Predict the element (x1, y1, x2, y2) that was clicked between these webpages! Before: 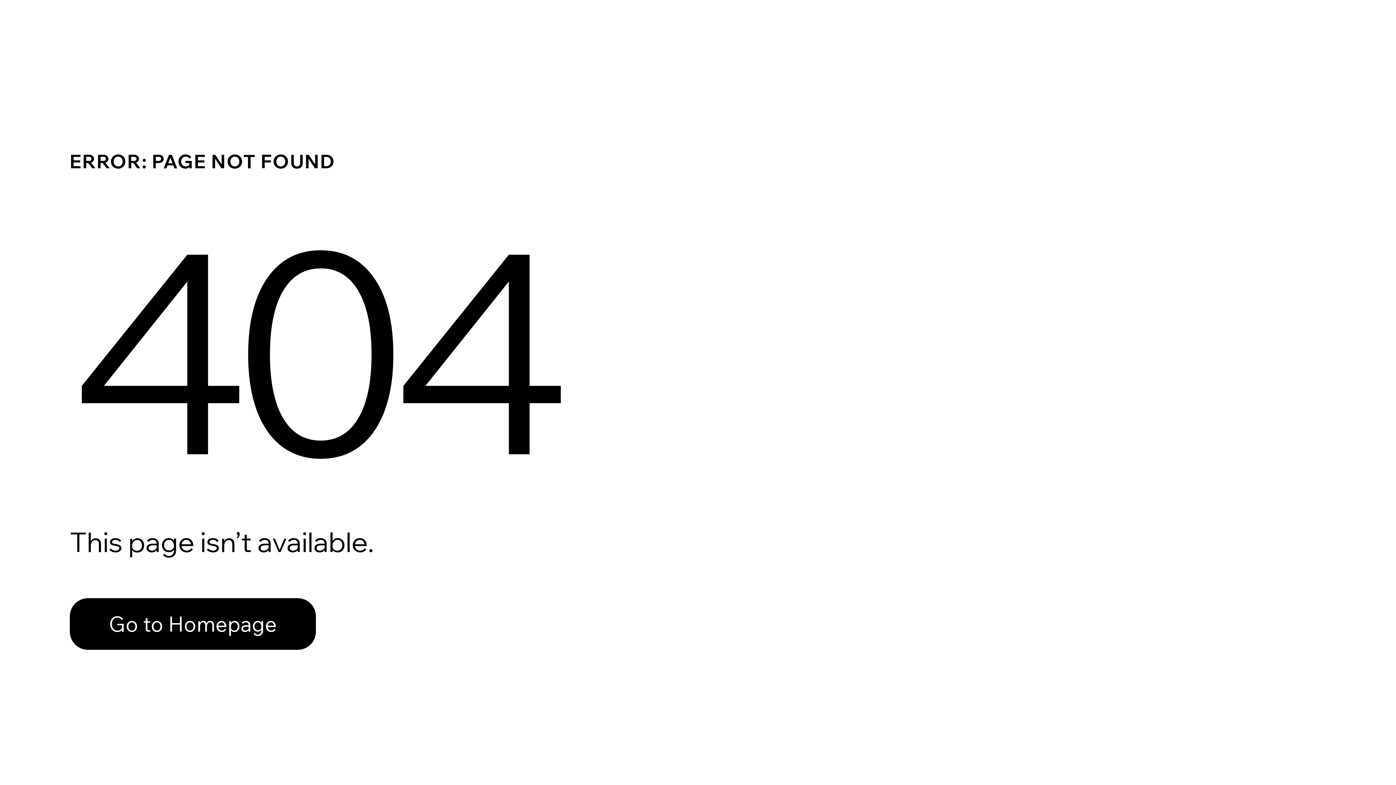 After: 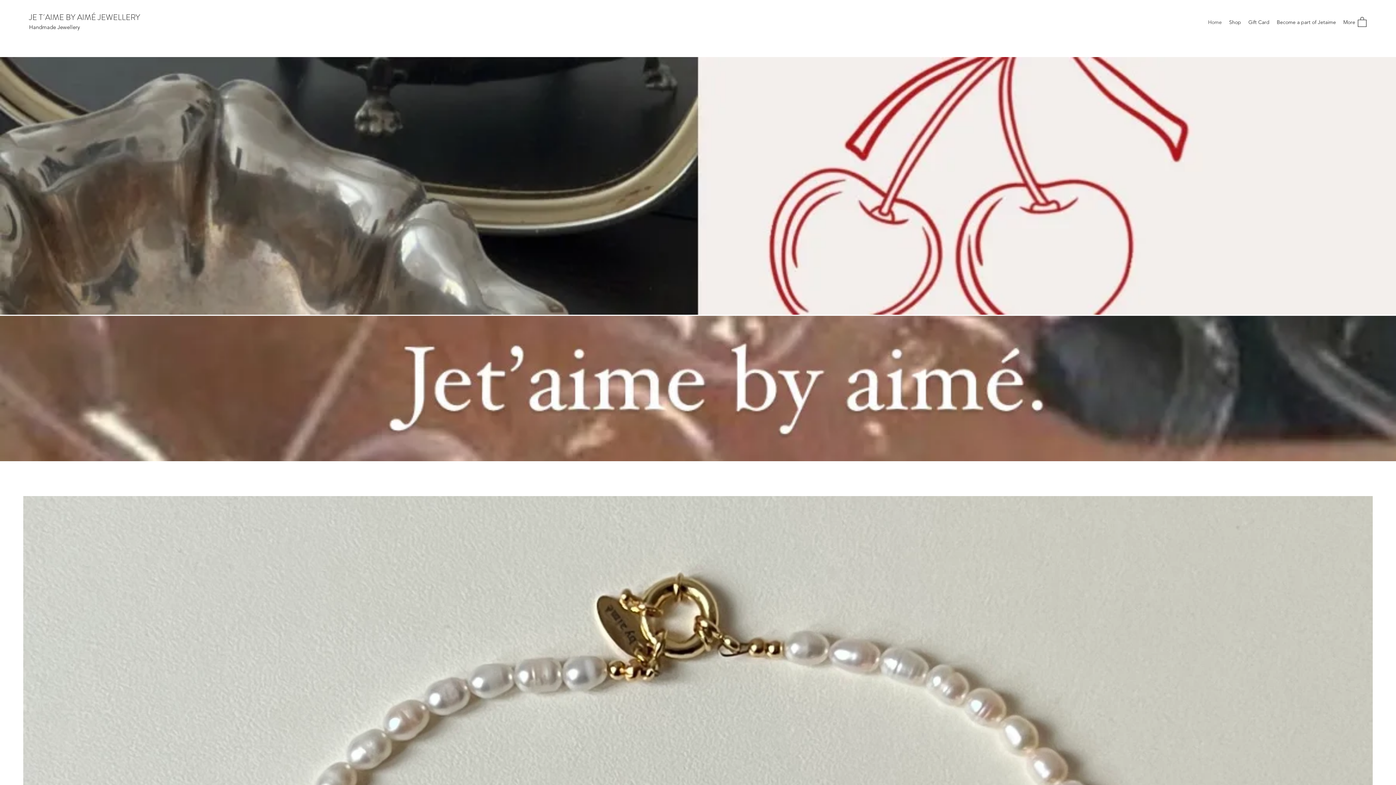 Action: bbox: (69, 582, 768, 659) label: Go to Homepage